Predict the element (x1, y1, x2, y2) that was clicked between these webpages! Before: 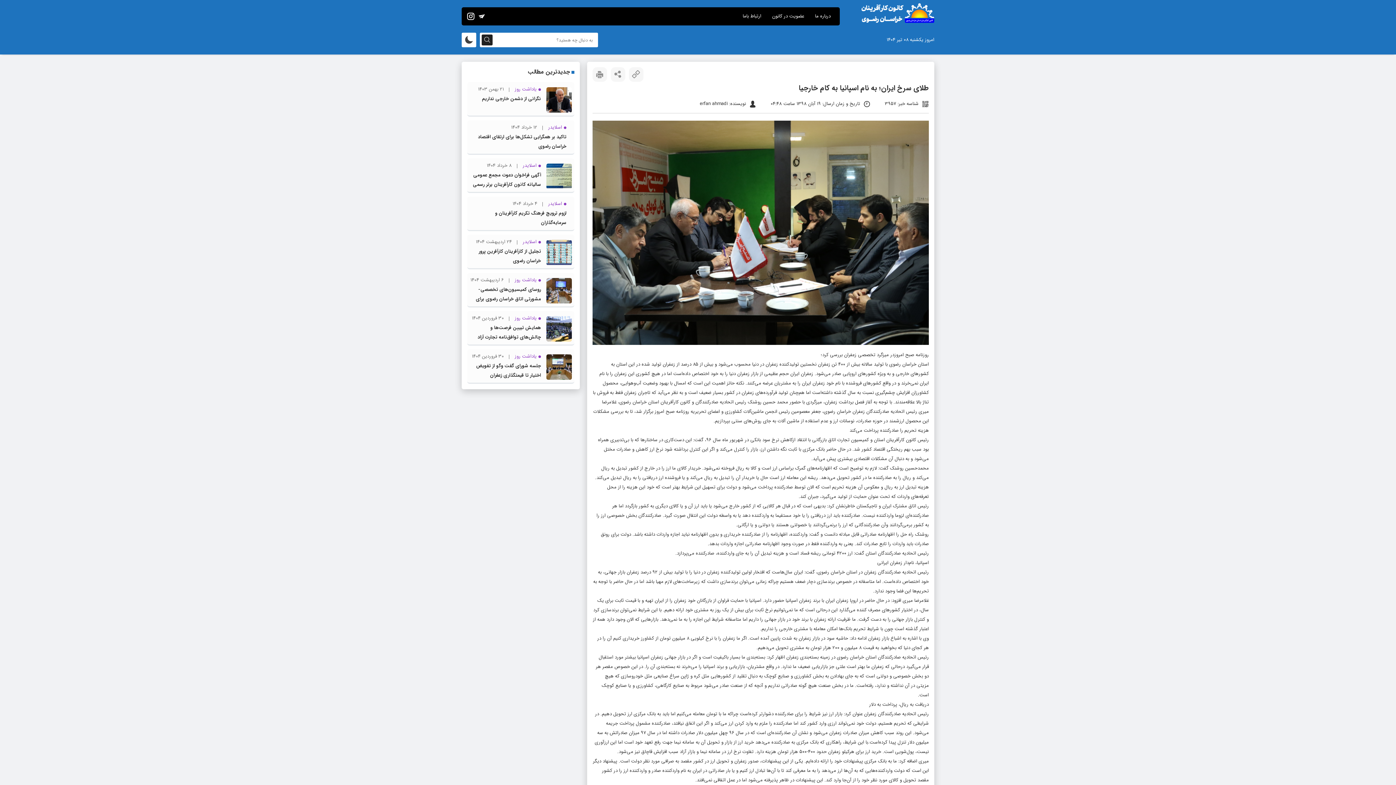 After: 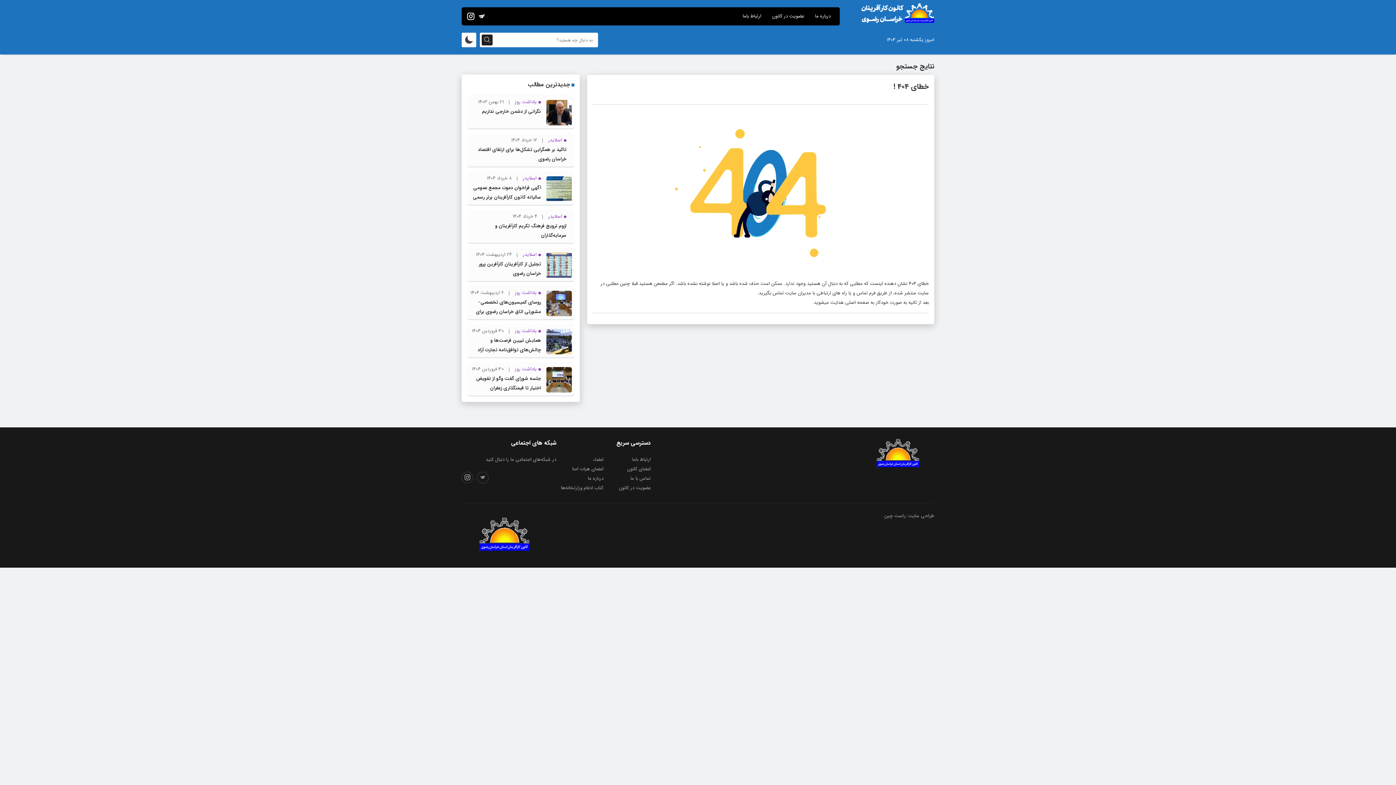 Action: bbox: (481, 34, 492, 45)